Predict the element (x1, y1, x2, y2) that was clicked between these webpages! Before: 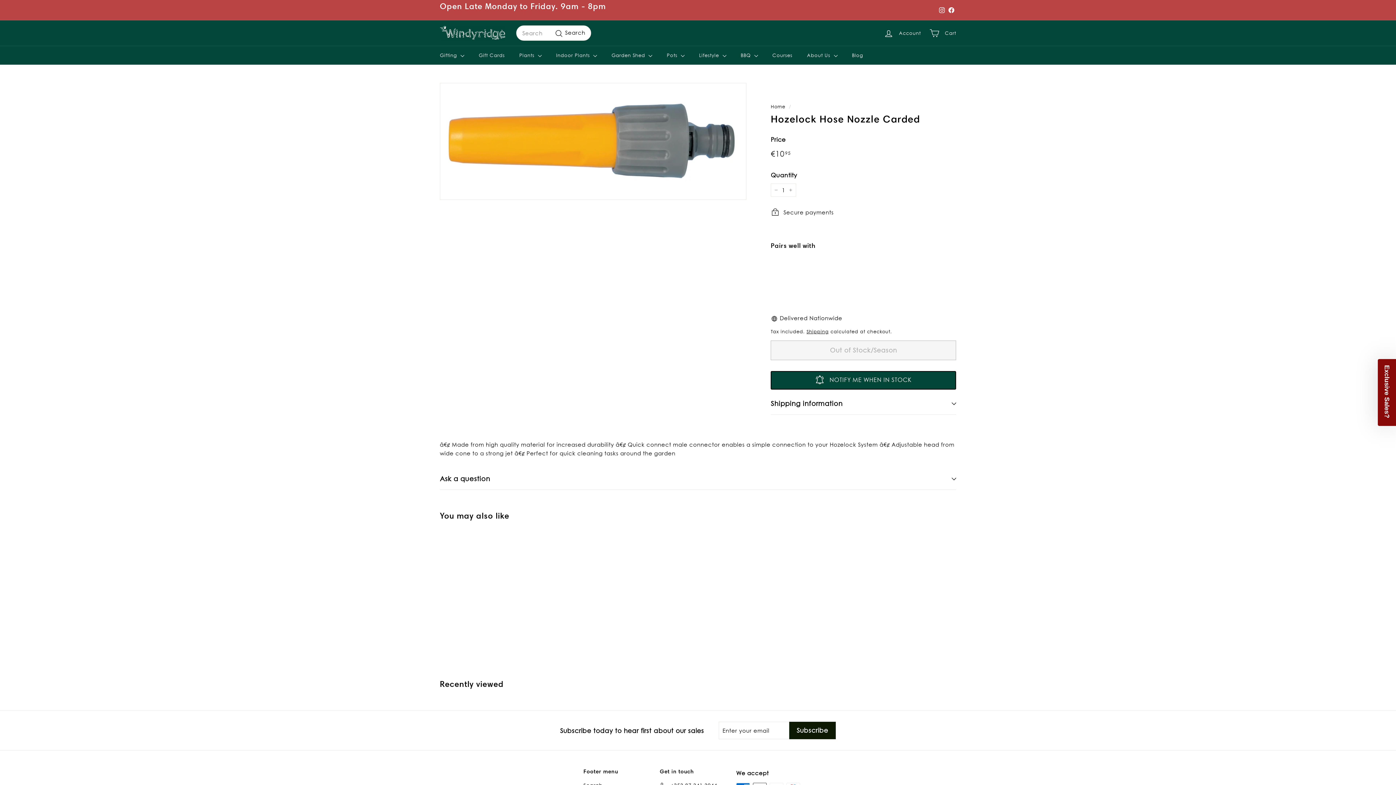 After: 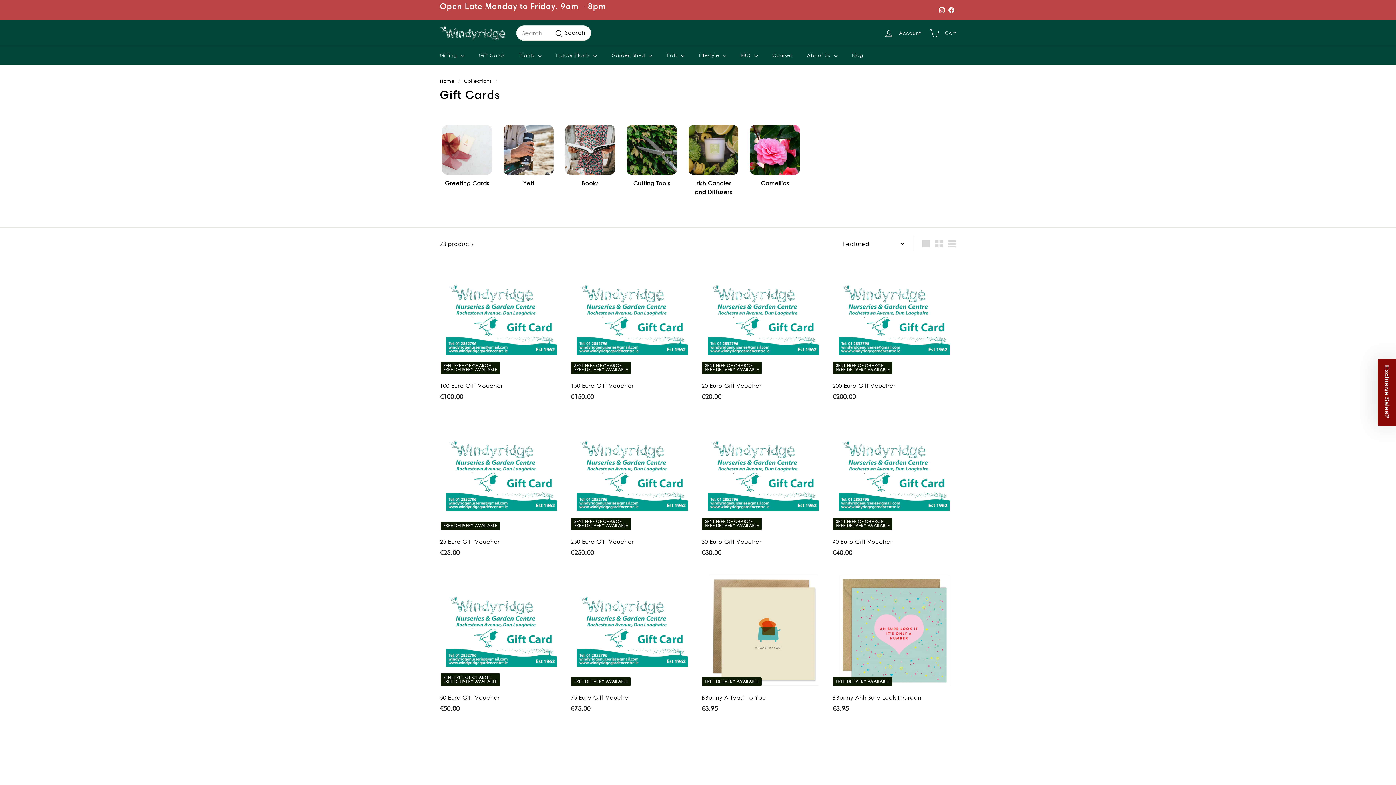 Action: label: Gift Cards bbox: (471, 45, 512, 64)